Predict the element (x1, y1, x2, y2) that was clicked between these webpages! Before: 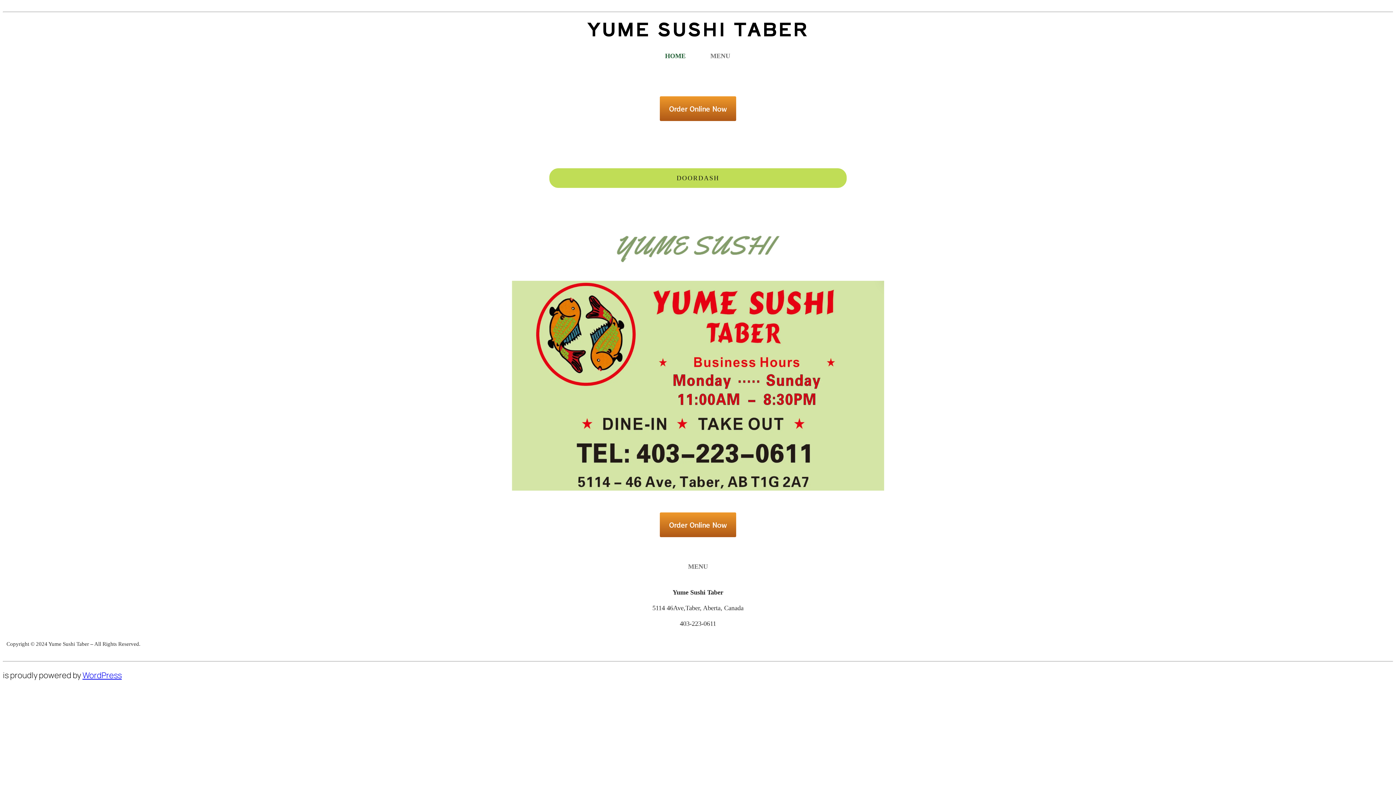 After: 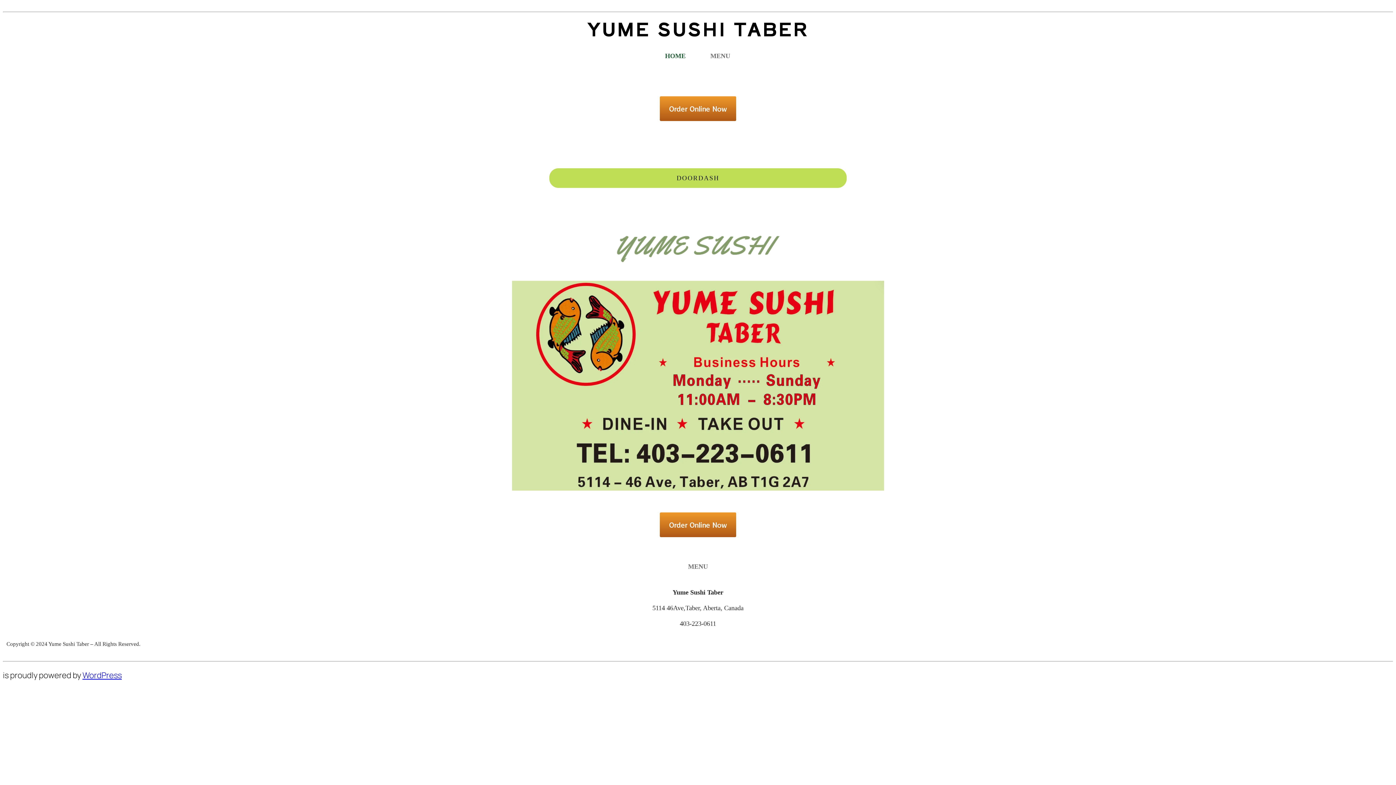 Action: label: Order Online Now bbox: (660, 96, 736, 121)